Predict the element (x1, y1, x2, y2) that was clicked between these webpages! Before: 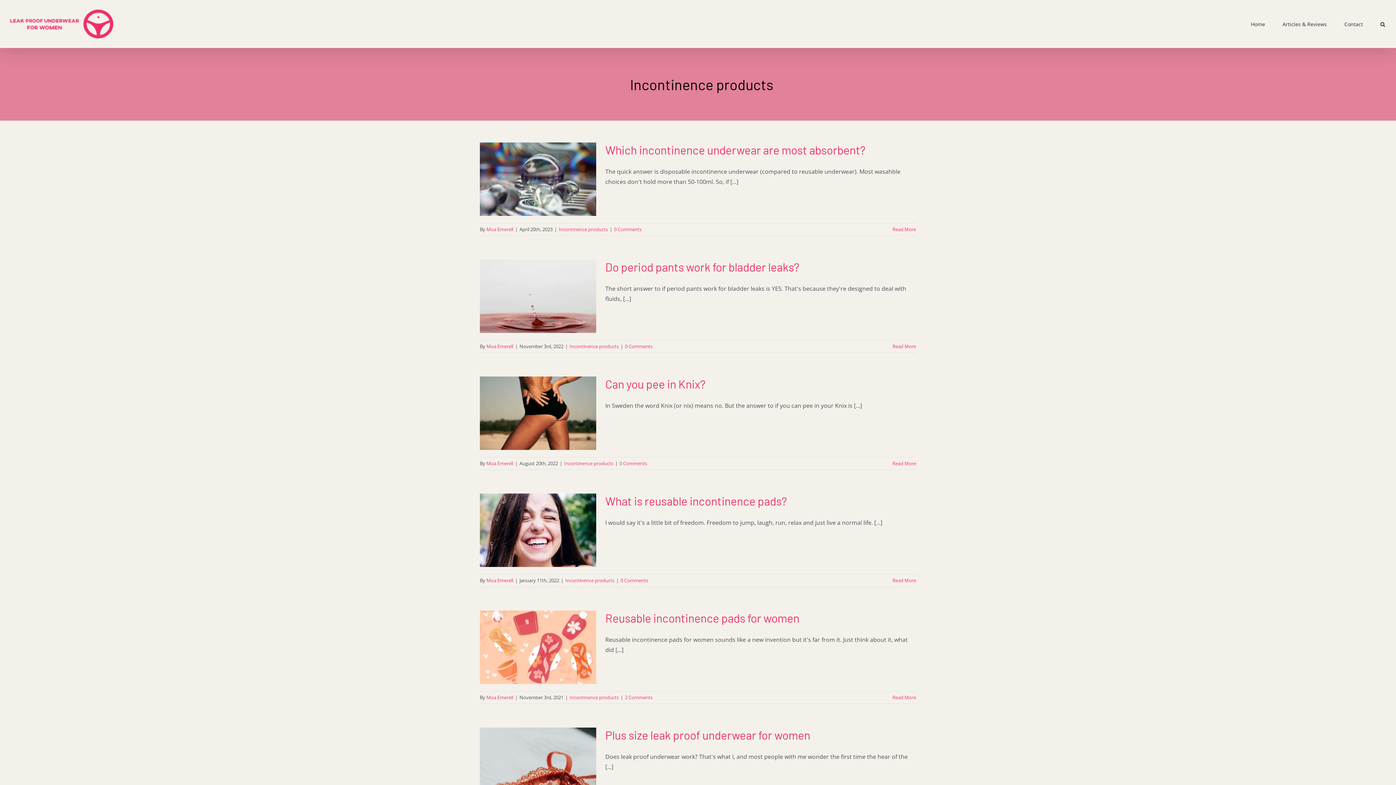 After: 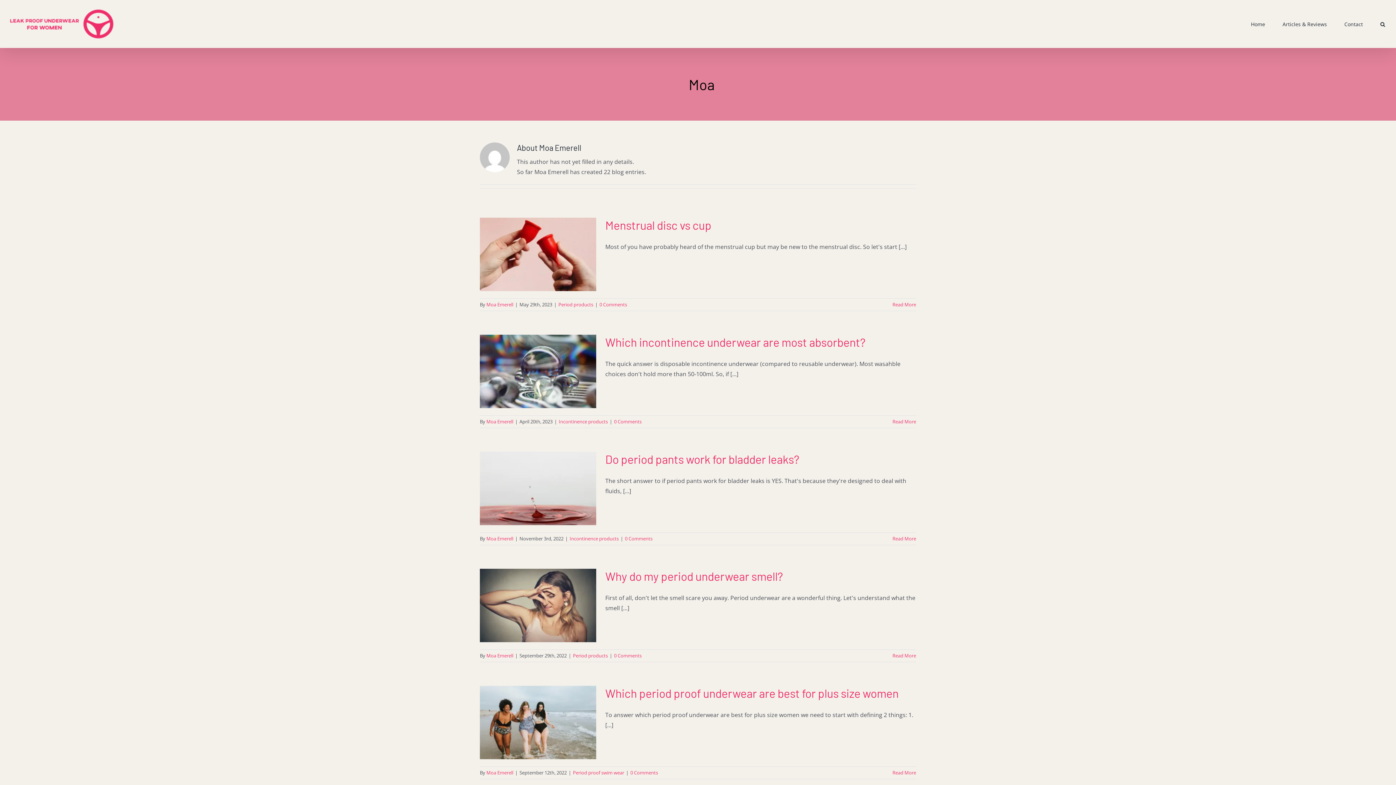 Action: label: Moa Emerell bbox: (486, 460, 513, 466)